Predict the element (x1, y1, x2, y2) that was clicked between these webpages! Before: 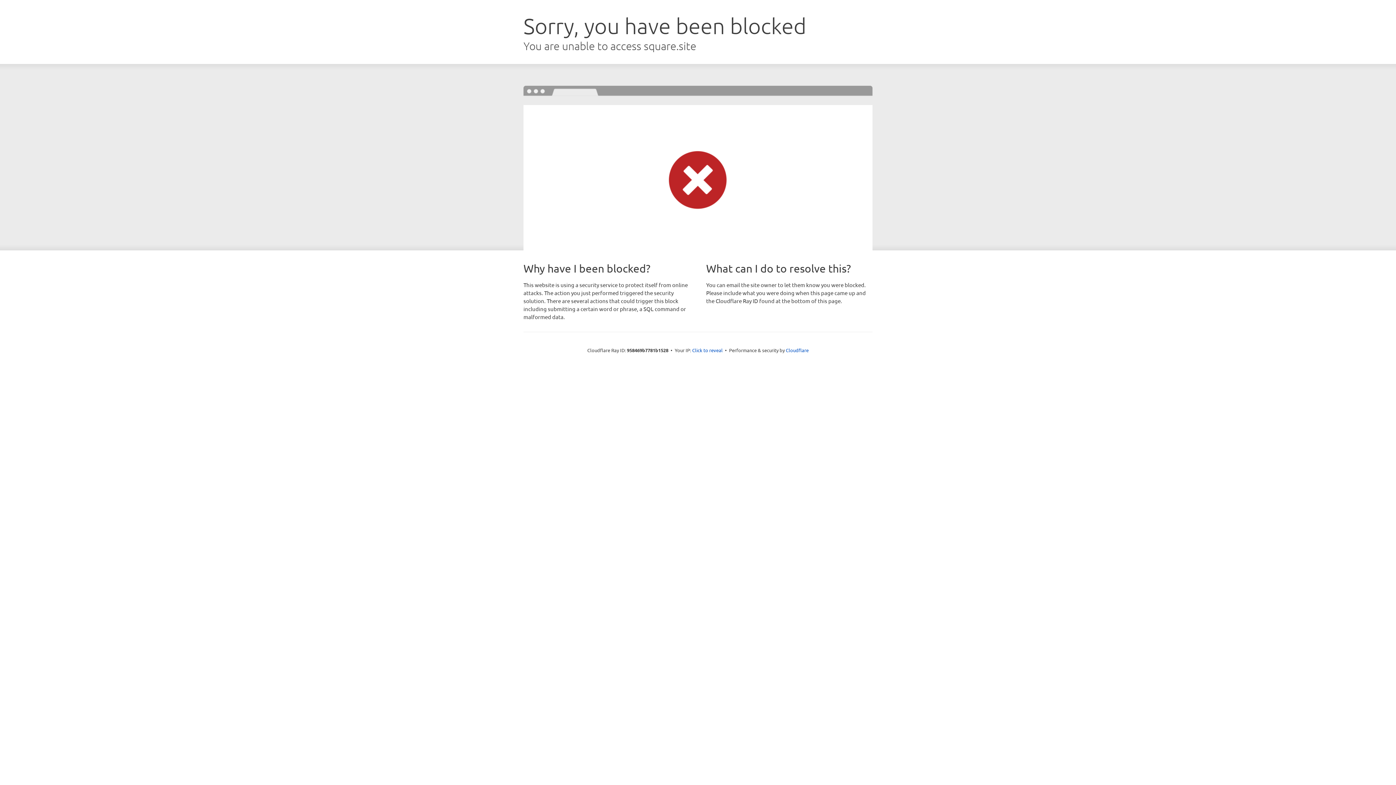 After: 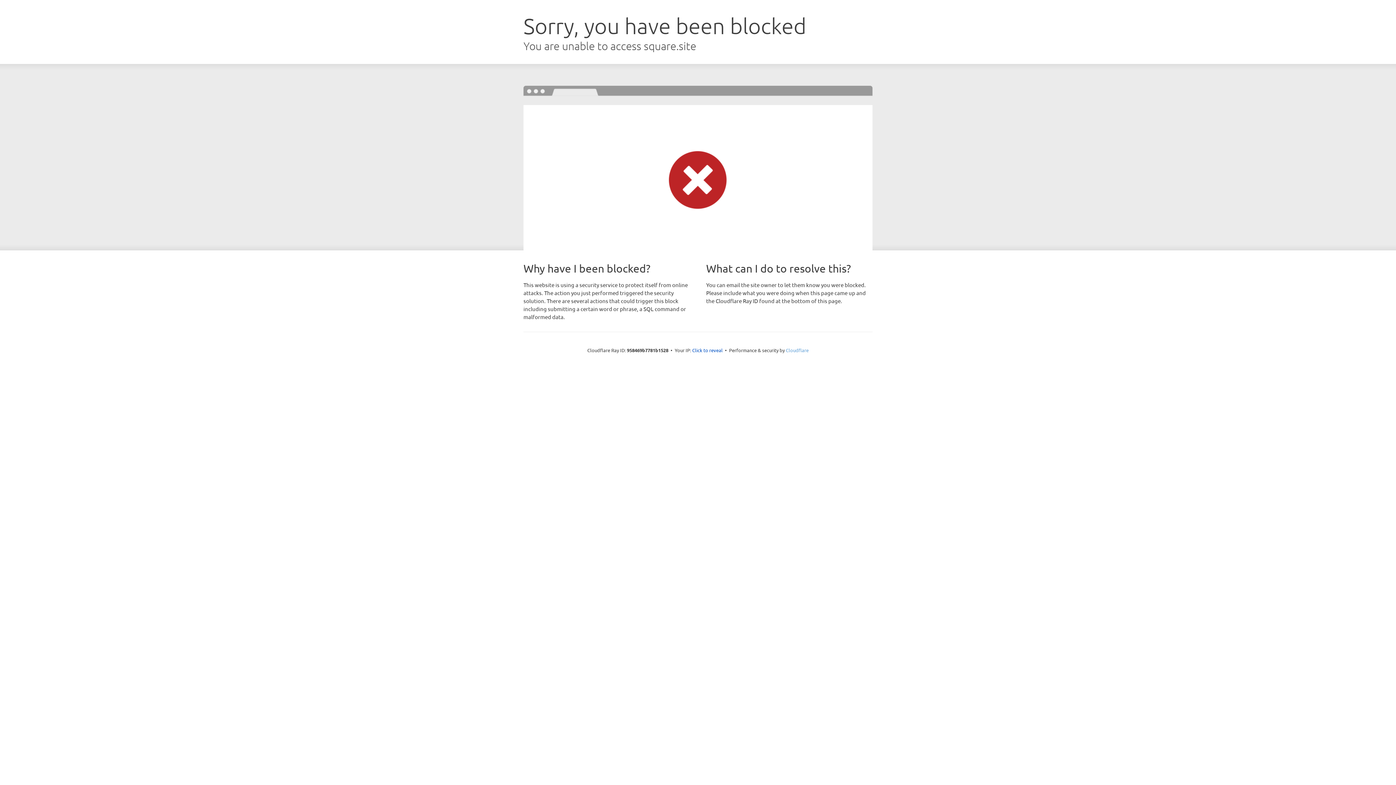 Action: label: Cloudflare bbox: (786, 347, 808, 353)